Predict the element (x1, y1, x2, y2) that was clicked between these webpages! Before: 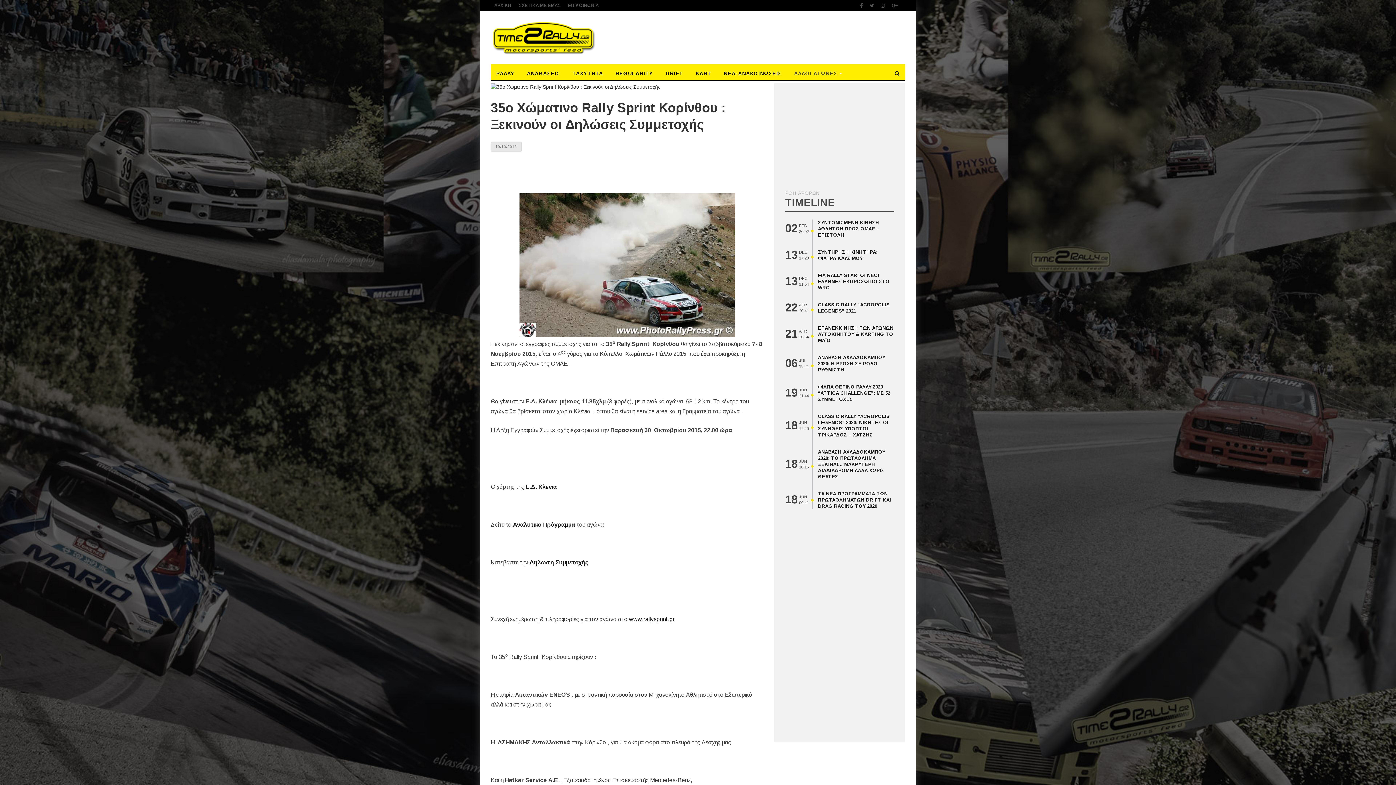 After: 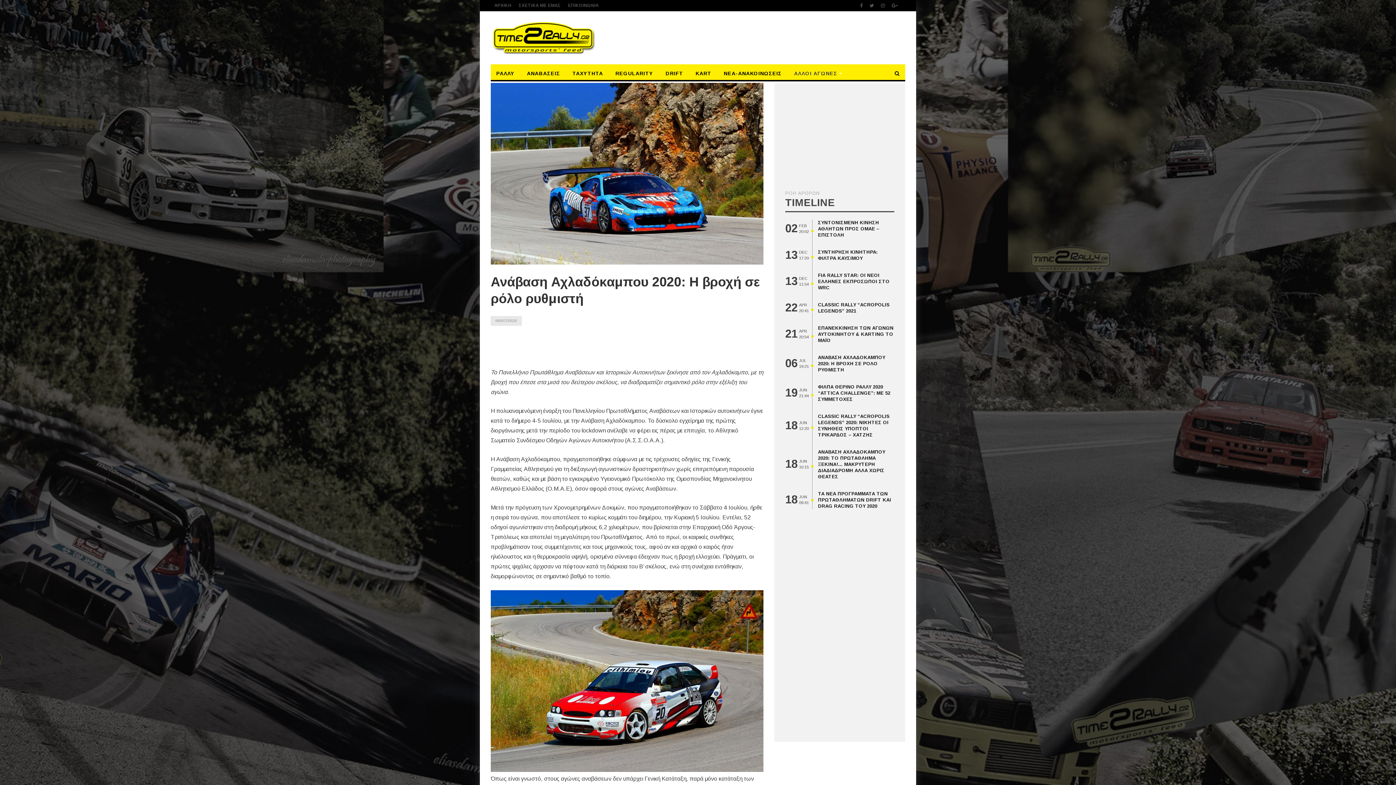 Action: bbox: (818, 354, 885, 372) label: ΑΝΑΒΑΣΗ ΑΧΛΑΔΟΚΑΜΠΟΥ 2020: Η ΒΡΟΧΗ ΣΕ ΡΟΛΟ ΡΥΘΜΙΣΤΗ